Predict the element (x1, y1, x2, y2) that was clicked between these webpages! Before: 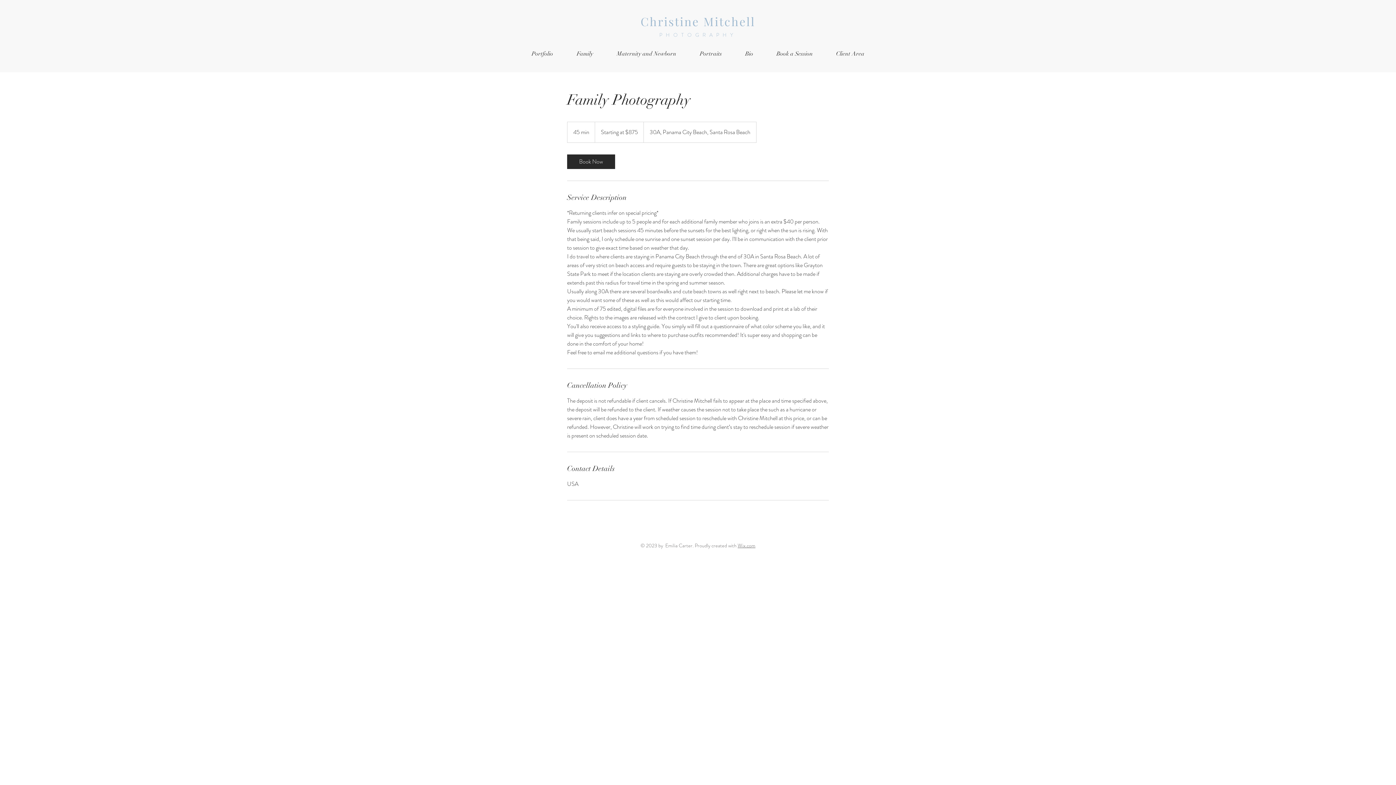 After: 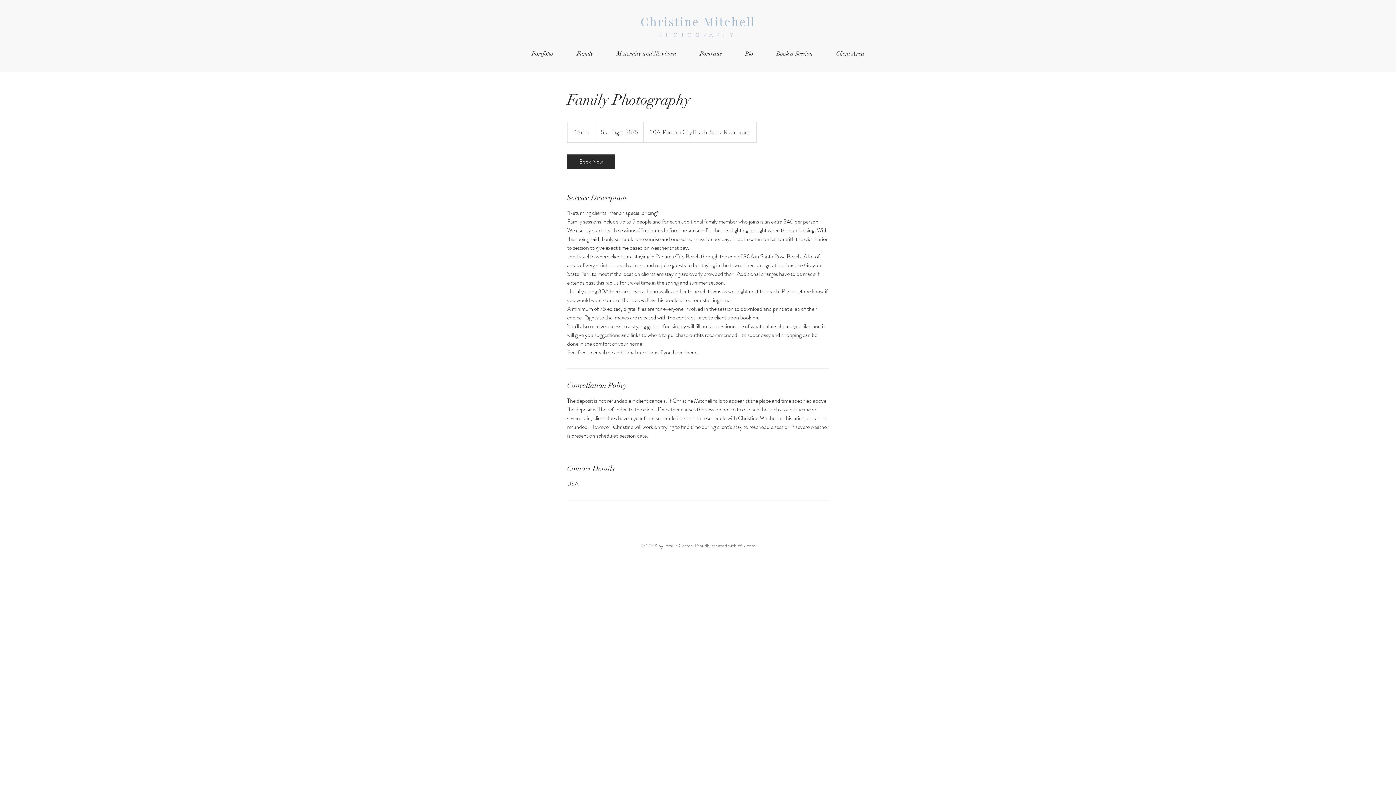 Action: bbox: (567, 154, 615, 169) label: Book Now